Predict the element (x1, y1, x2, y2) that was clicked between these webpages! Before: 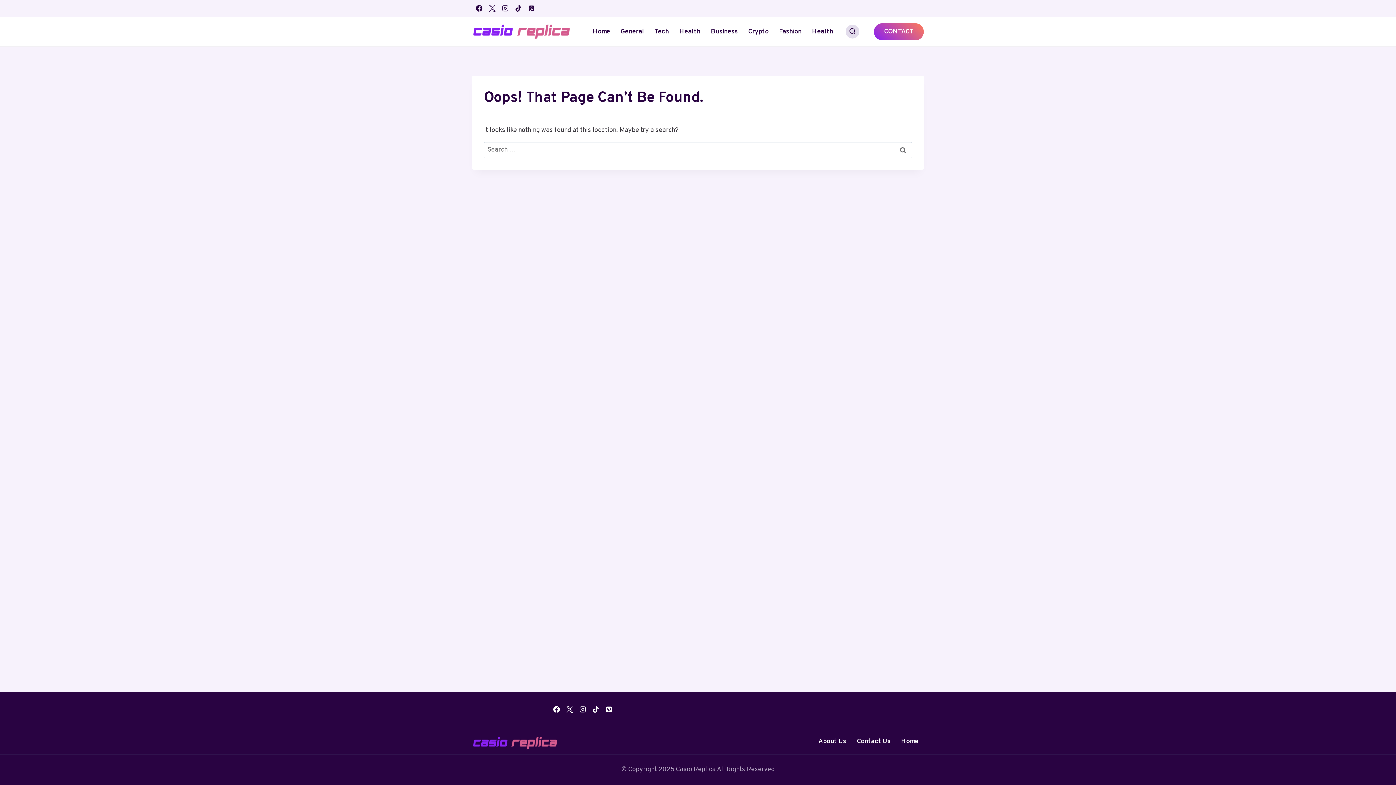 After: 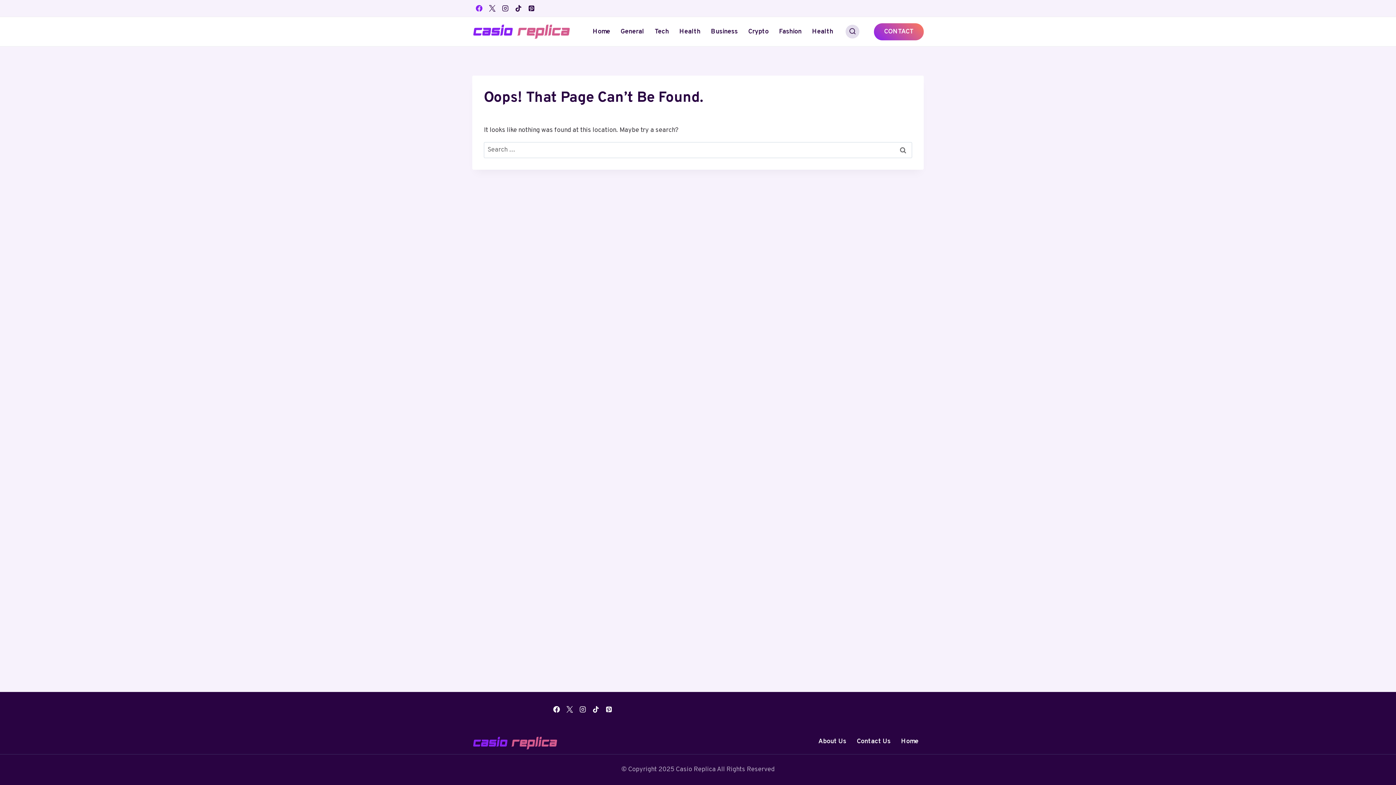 Action: bbox: (472, 1, 485, 14) label: Facebook